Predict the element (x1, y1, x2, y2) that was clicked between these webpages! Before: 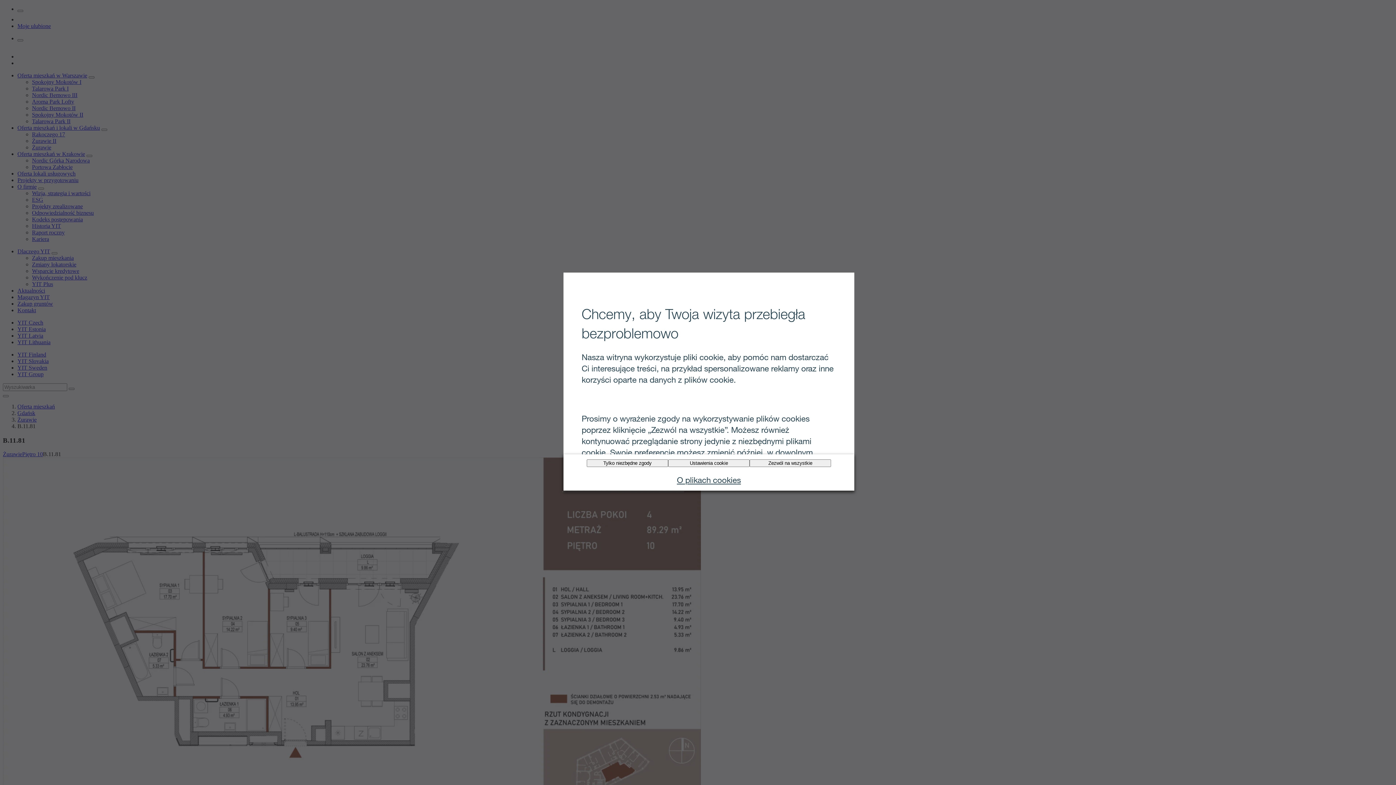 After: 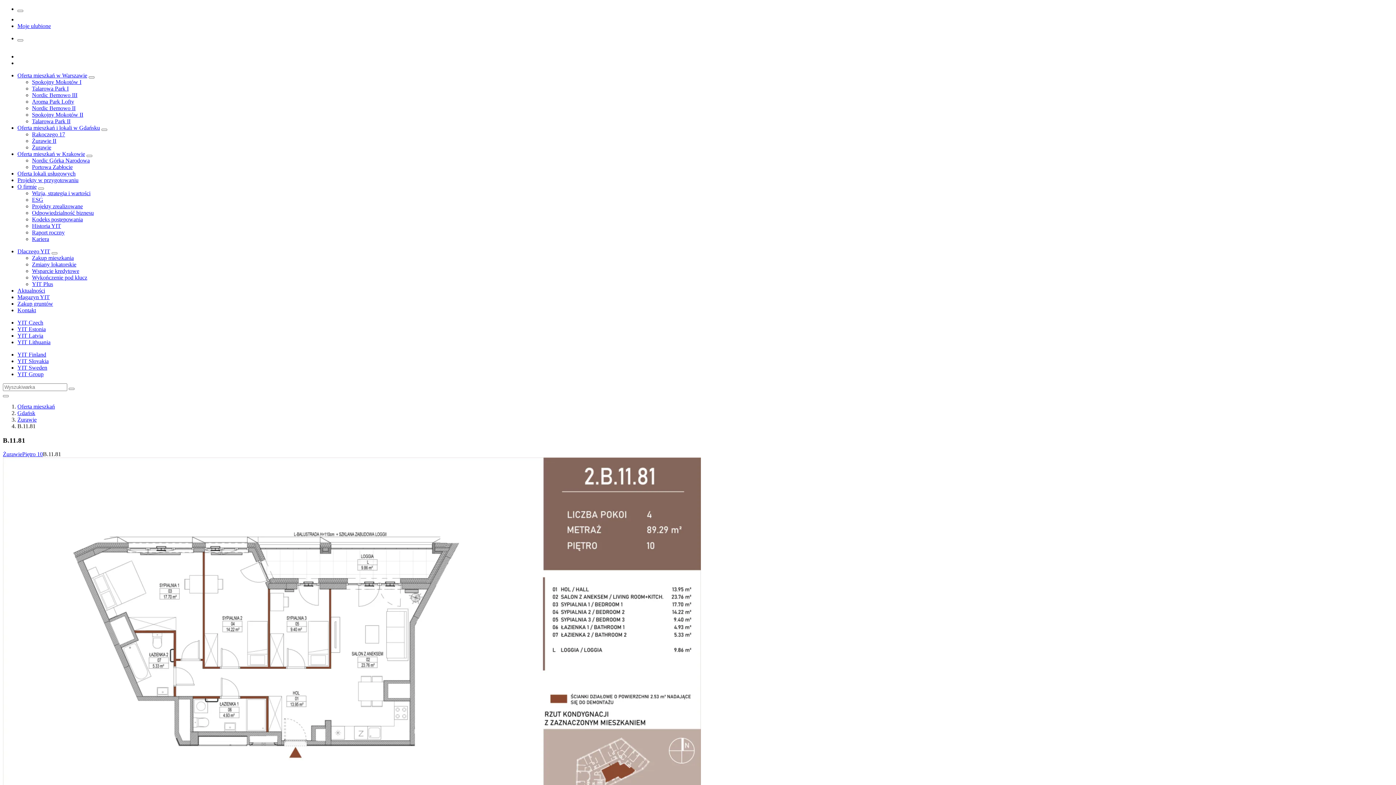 Action: bbox: (586, 459, 668, 467) label: Tylko niezbędne zgody